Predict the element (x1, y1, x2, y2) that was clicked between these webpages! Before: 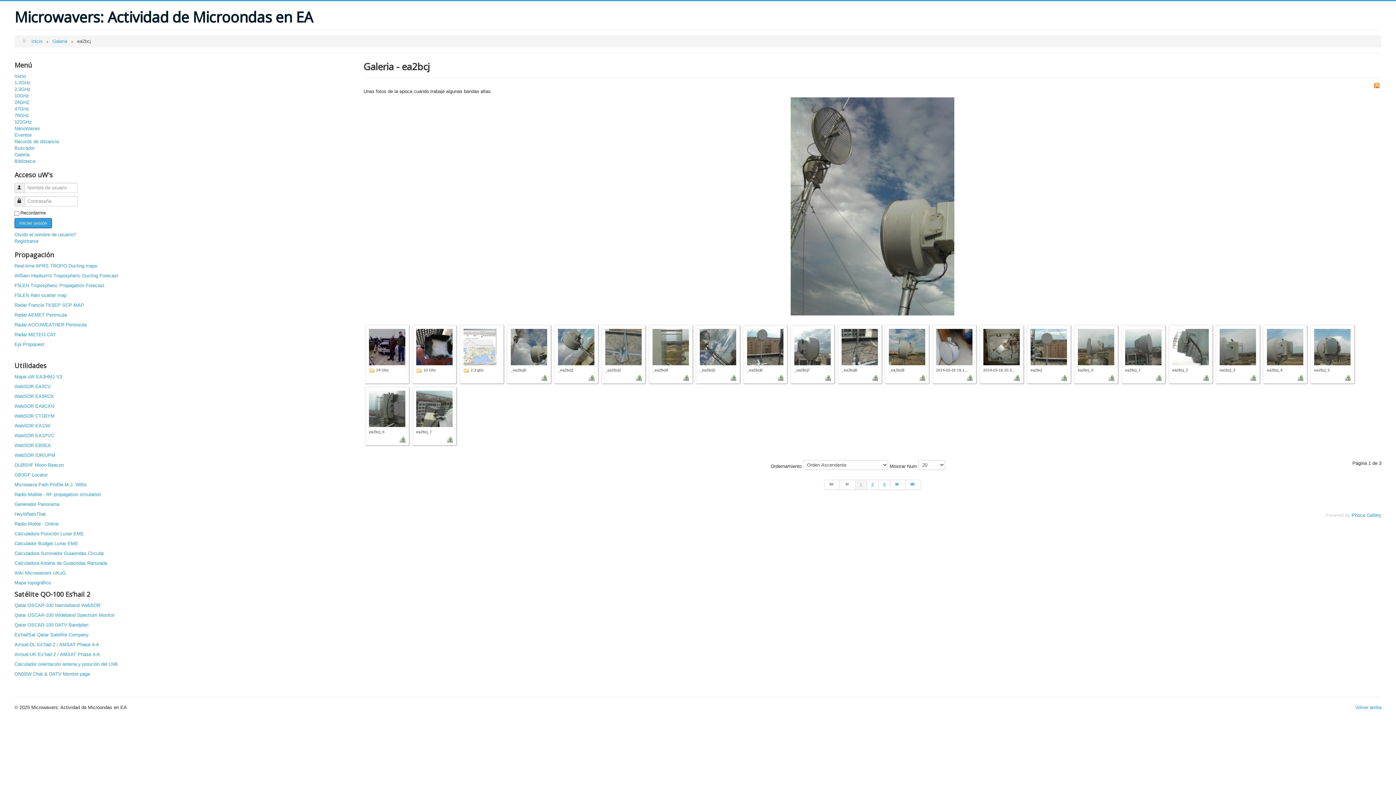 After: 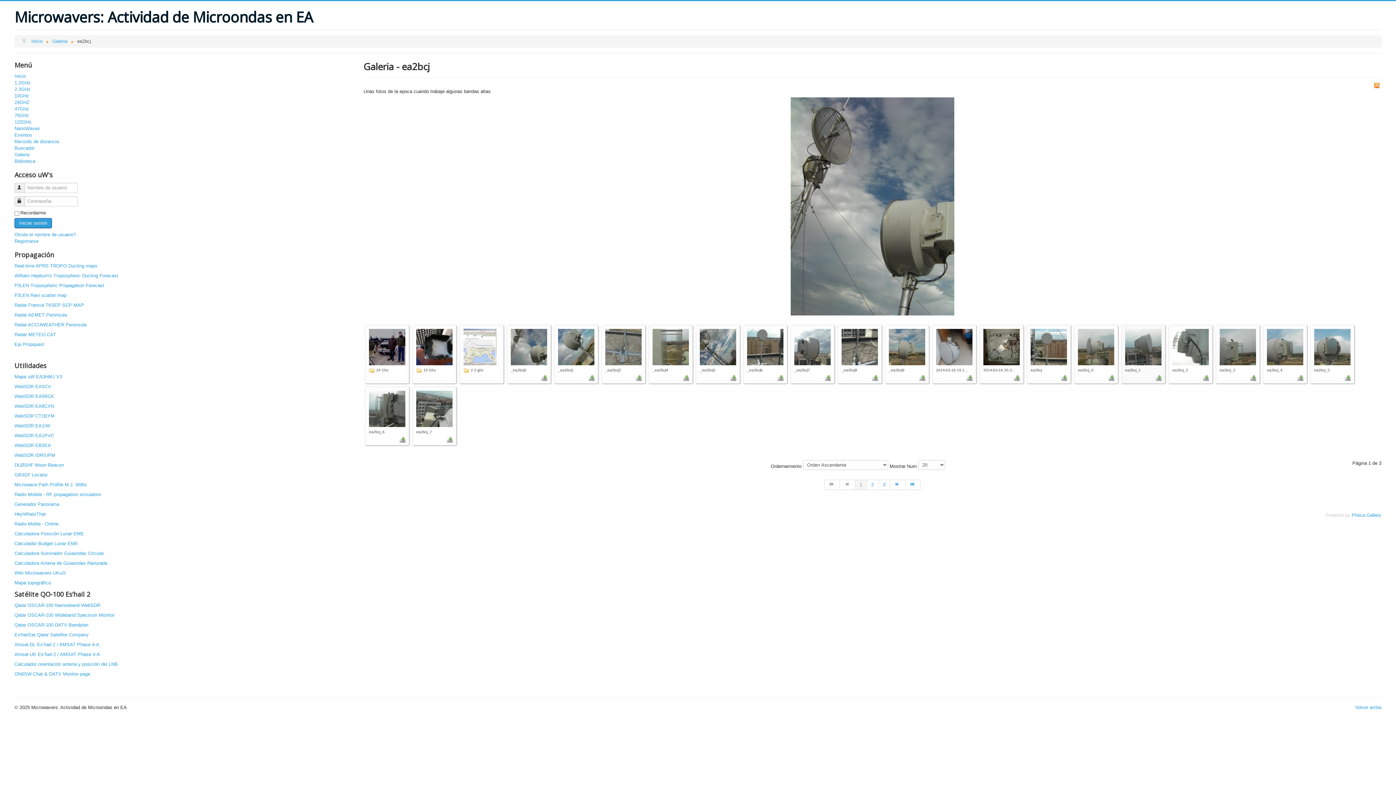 Action: bbox: (1156, 374, 1161, 380)